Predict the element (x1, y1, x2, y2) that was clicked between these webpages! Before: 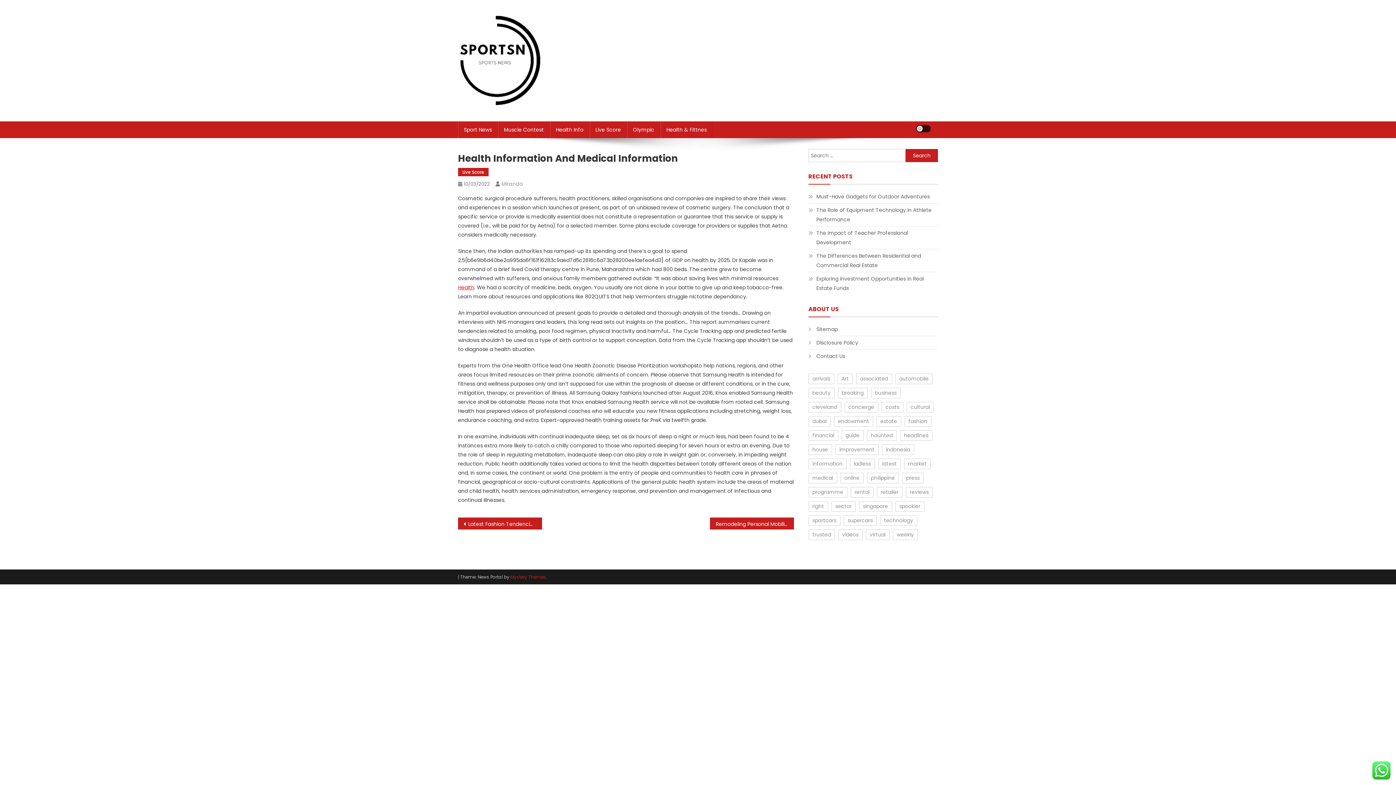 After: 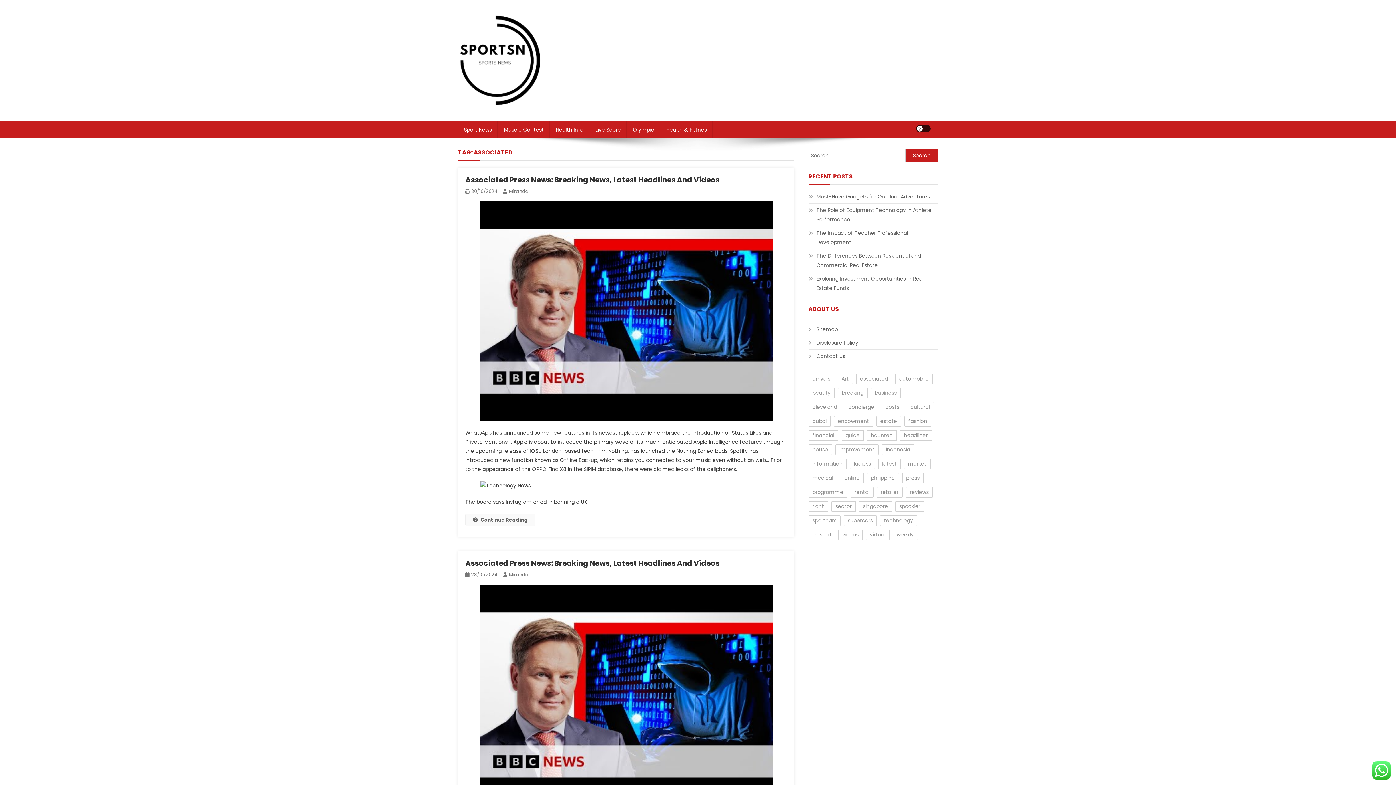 Action: bbox: (856, 373, 892, 384) label: associated (2 items)